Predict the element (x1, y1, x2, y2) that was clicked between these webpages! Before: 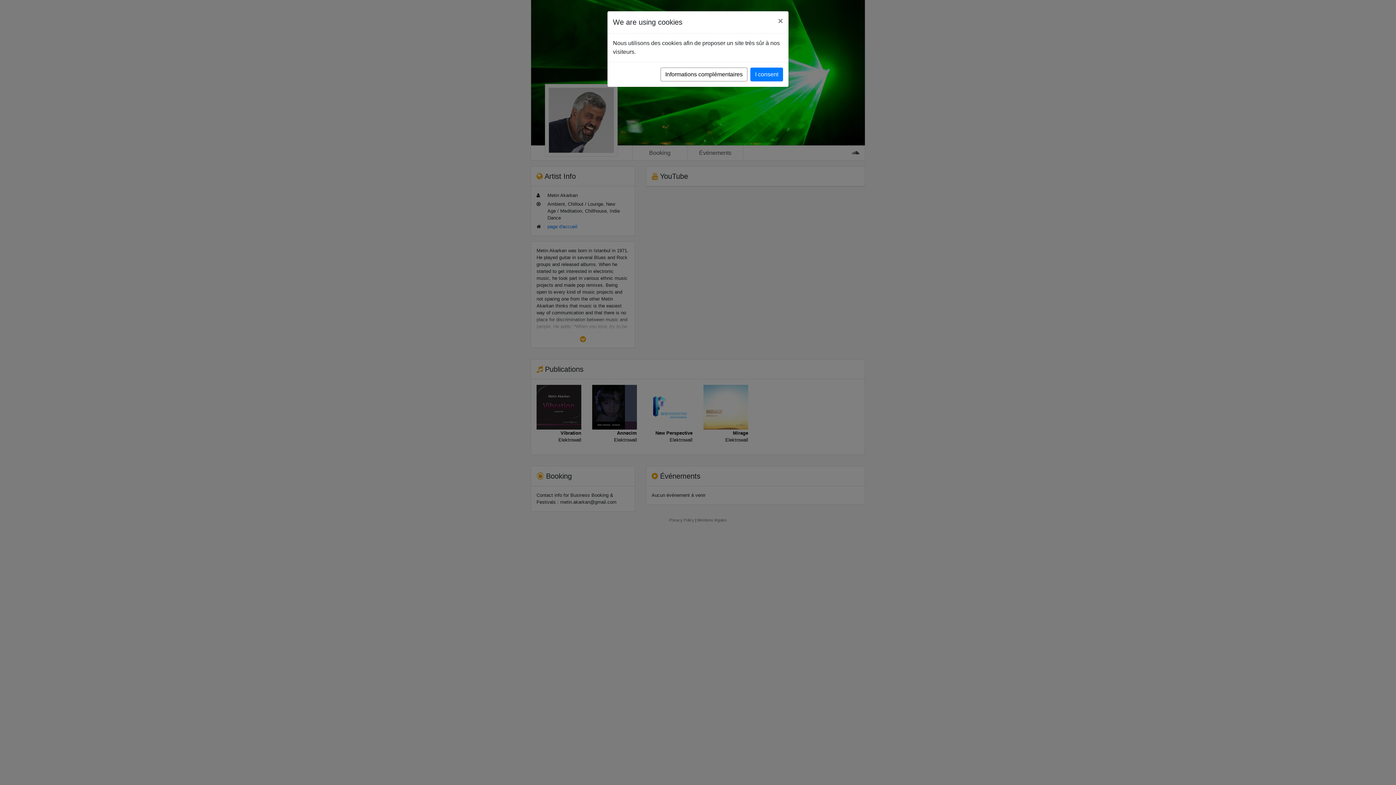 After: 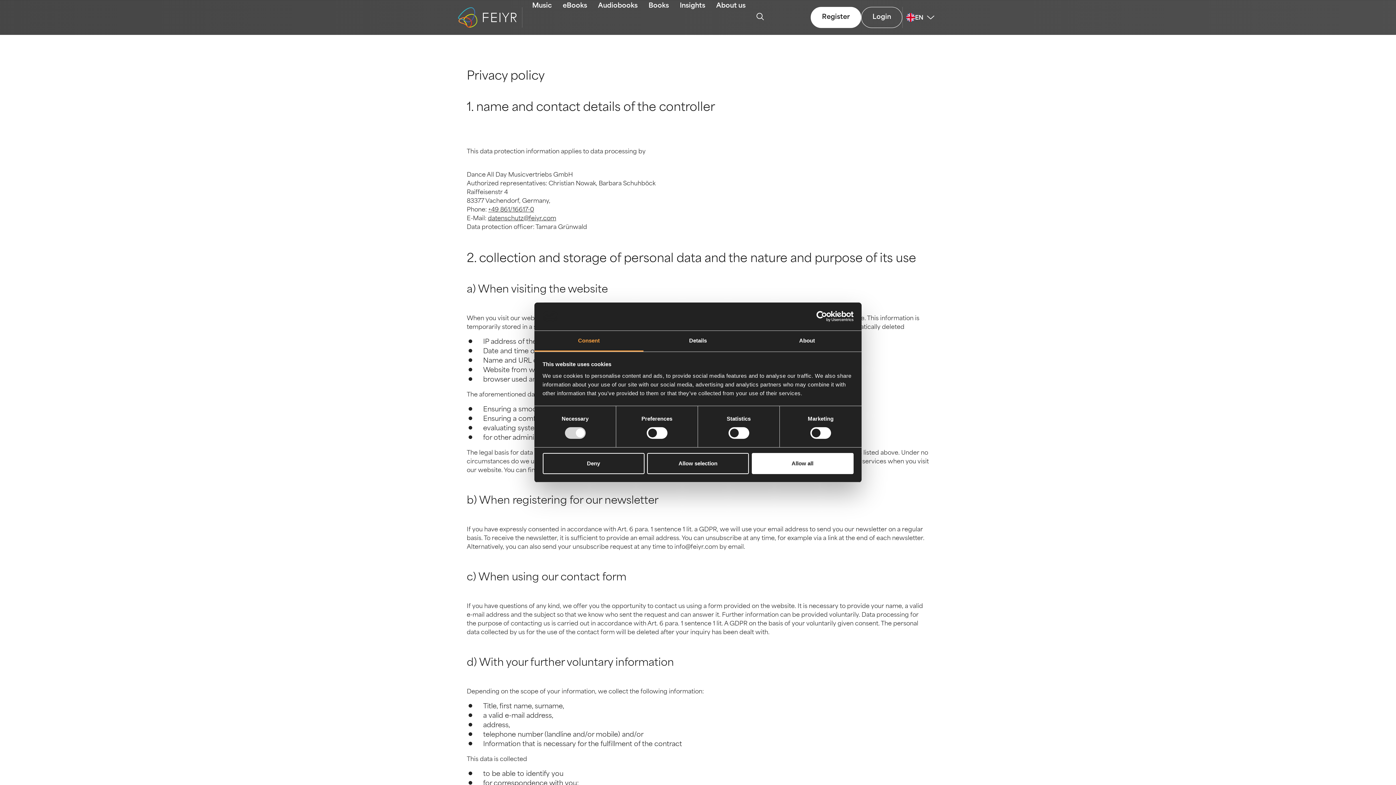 Action: bbox: (660, 67, 747, 81) label: Informations complémentaires